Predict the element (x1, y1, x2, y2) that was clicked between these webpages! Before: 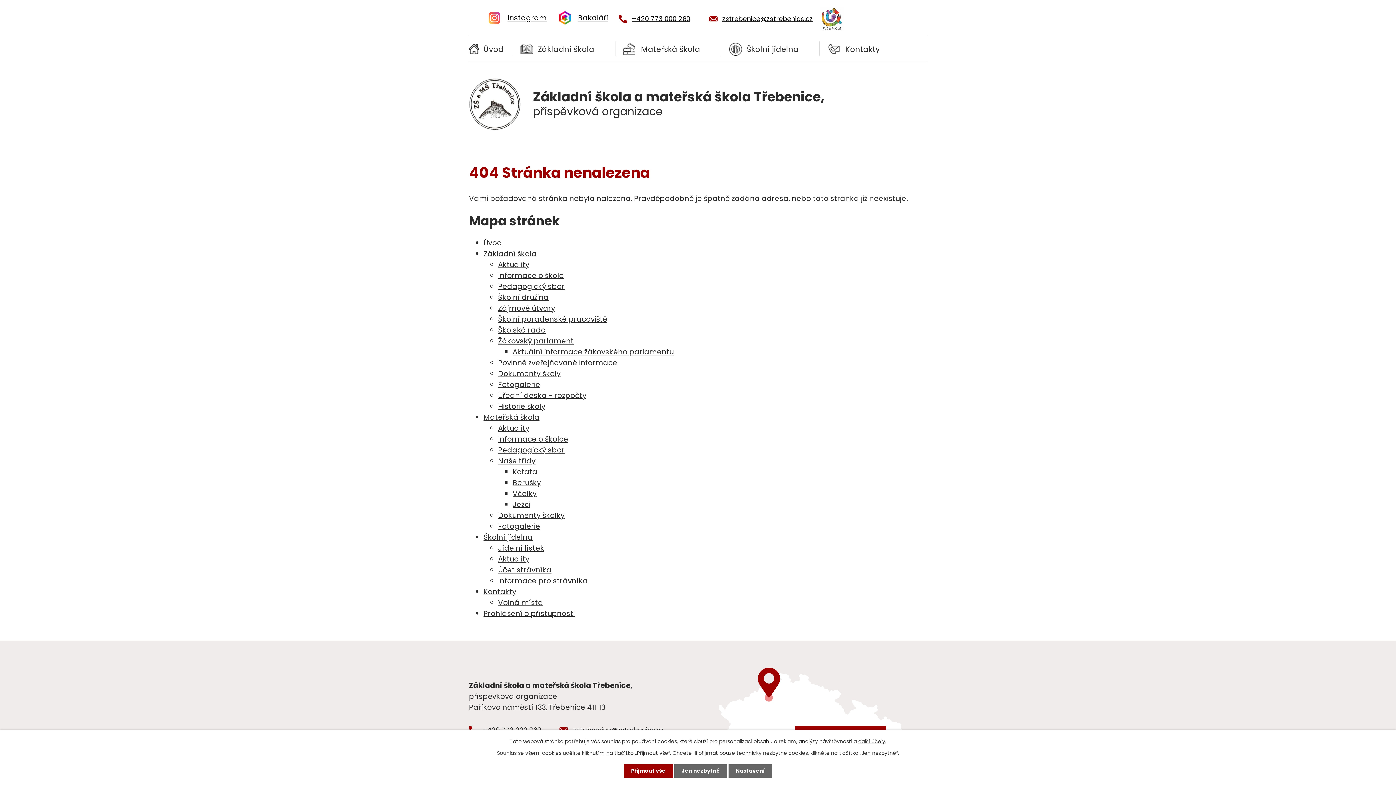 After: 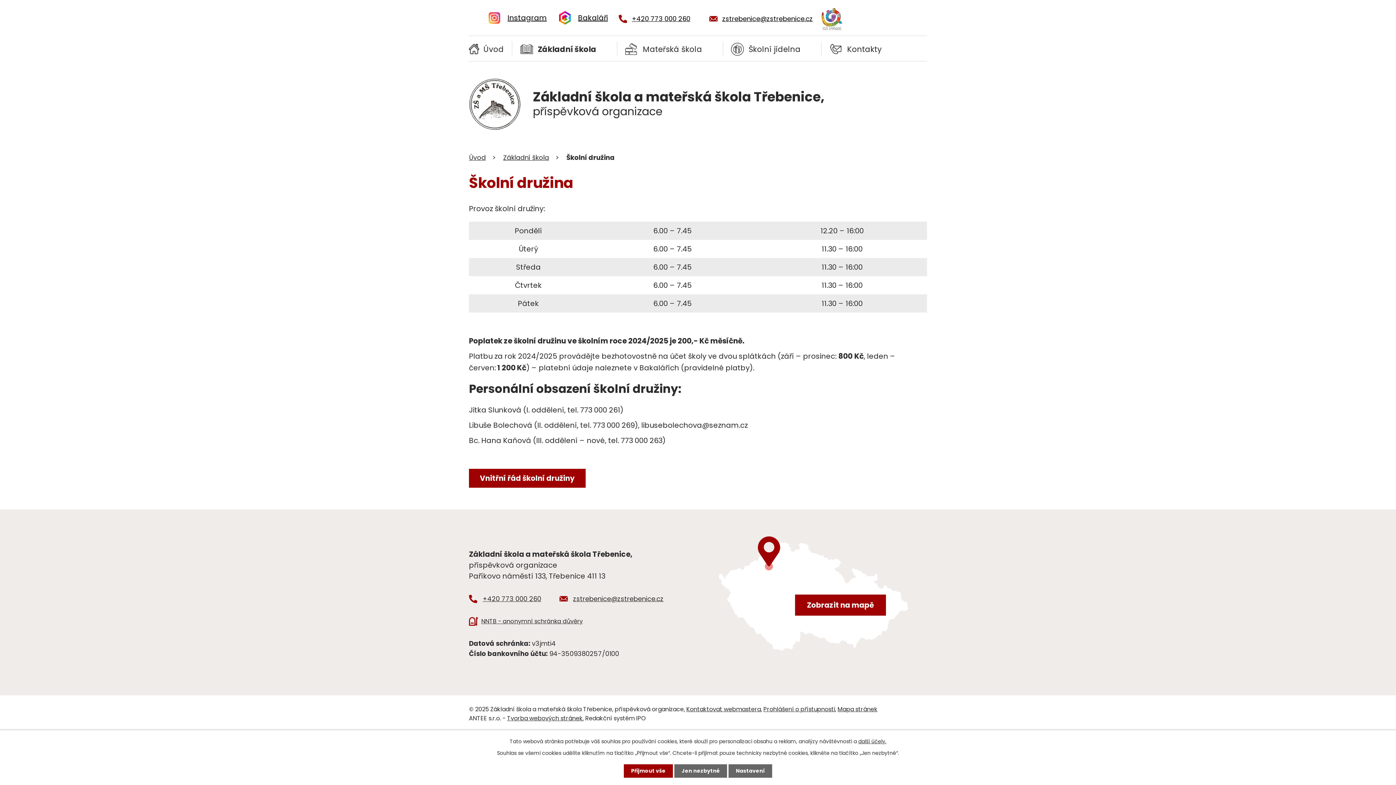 Action: label: Školní družina bbox: (498, 292, 548, 302)